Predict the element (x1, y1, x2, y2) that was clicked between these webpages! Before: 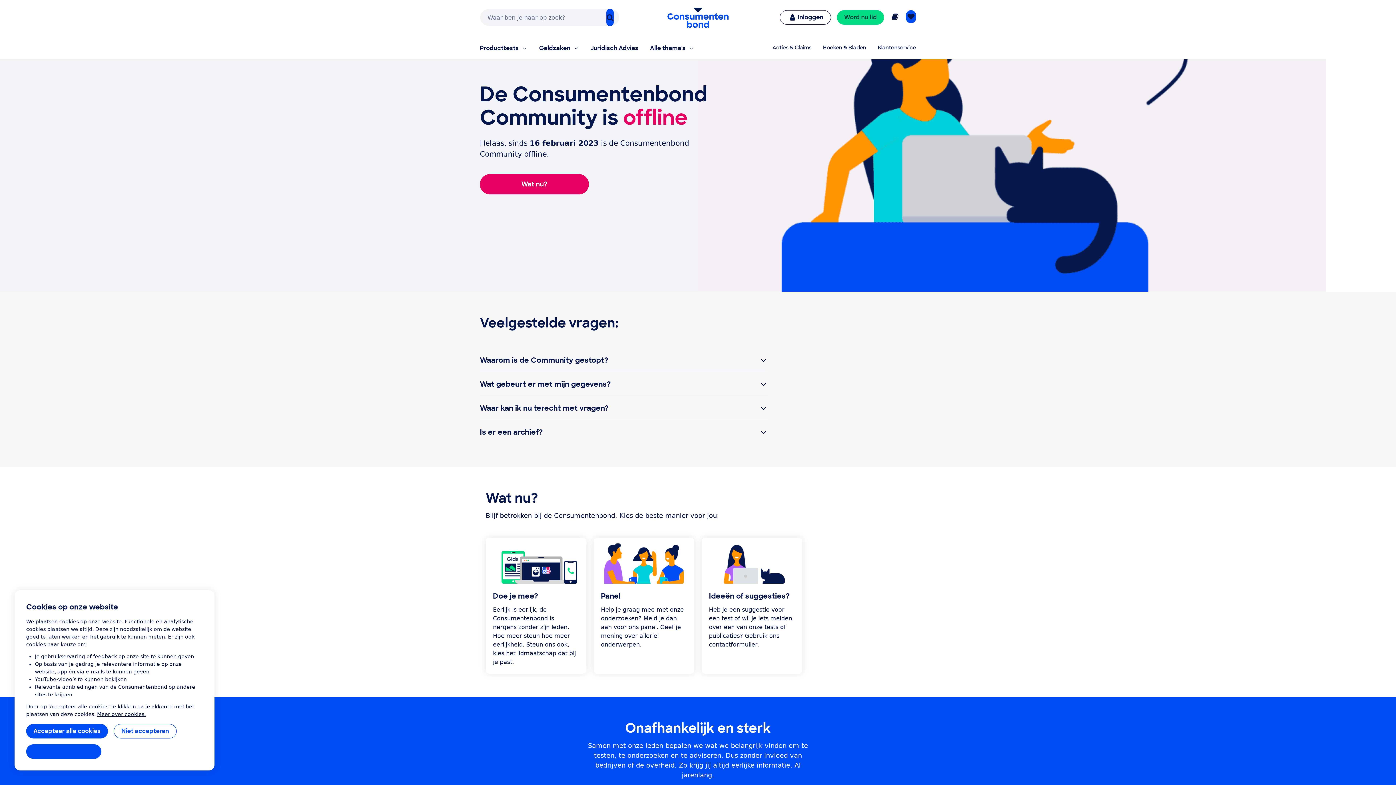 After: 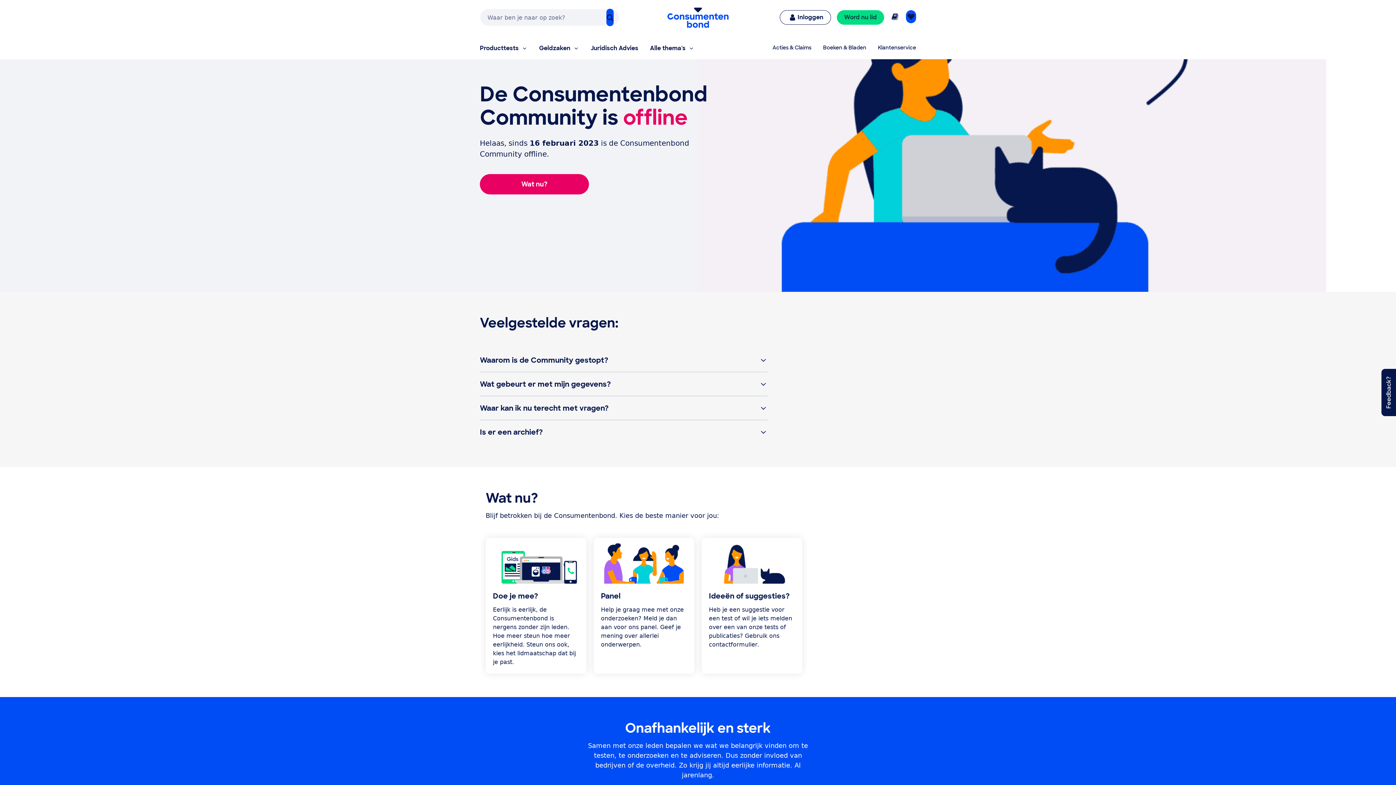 Action: bbox: (26, 724, 108, 738) label: Accepteer alle cookies